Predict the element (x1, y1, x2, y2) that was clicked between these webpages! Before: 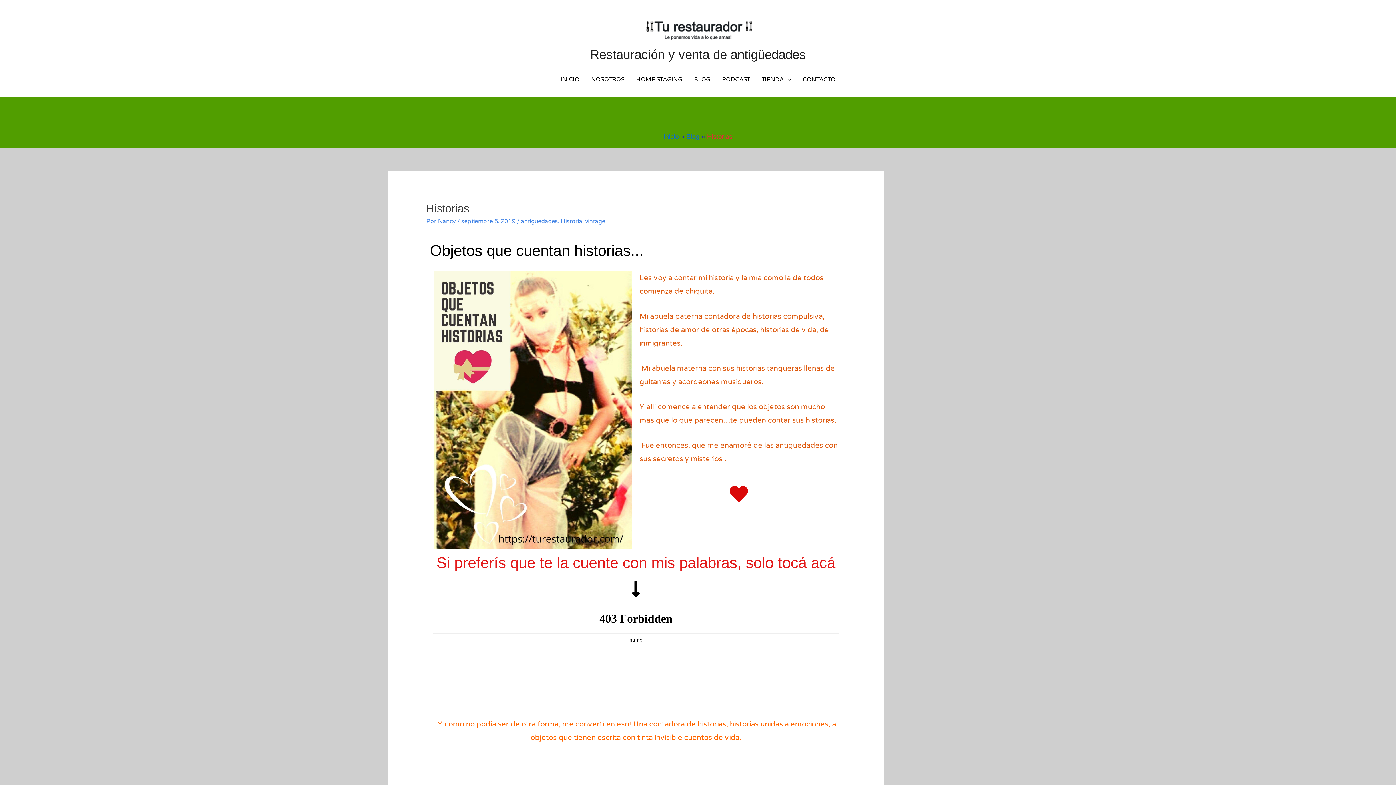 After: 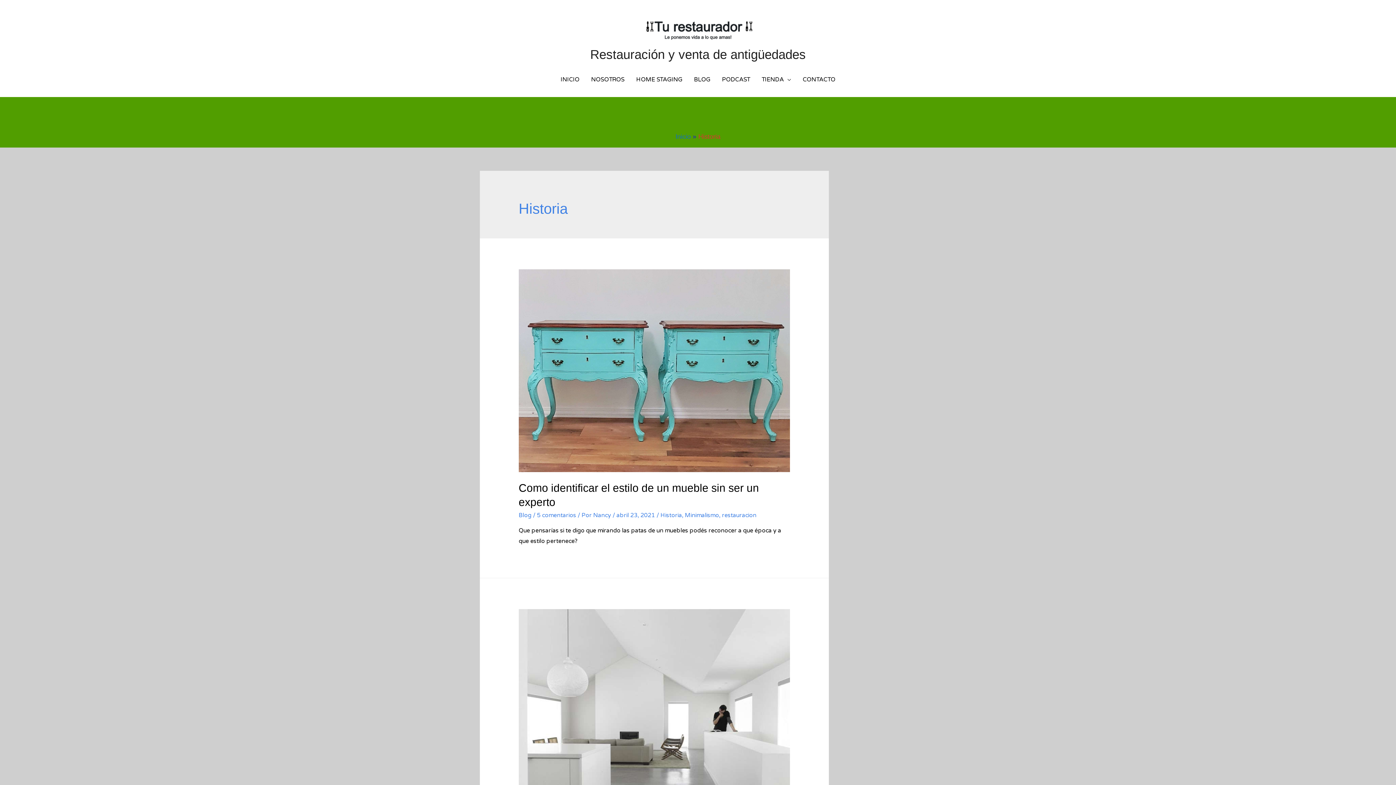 Action: label: Historia bbox: (560, 217, 582, 225)